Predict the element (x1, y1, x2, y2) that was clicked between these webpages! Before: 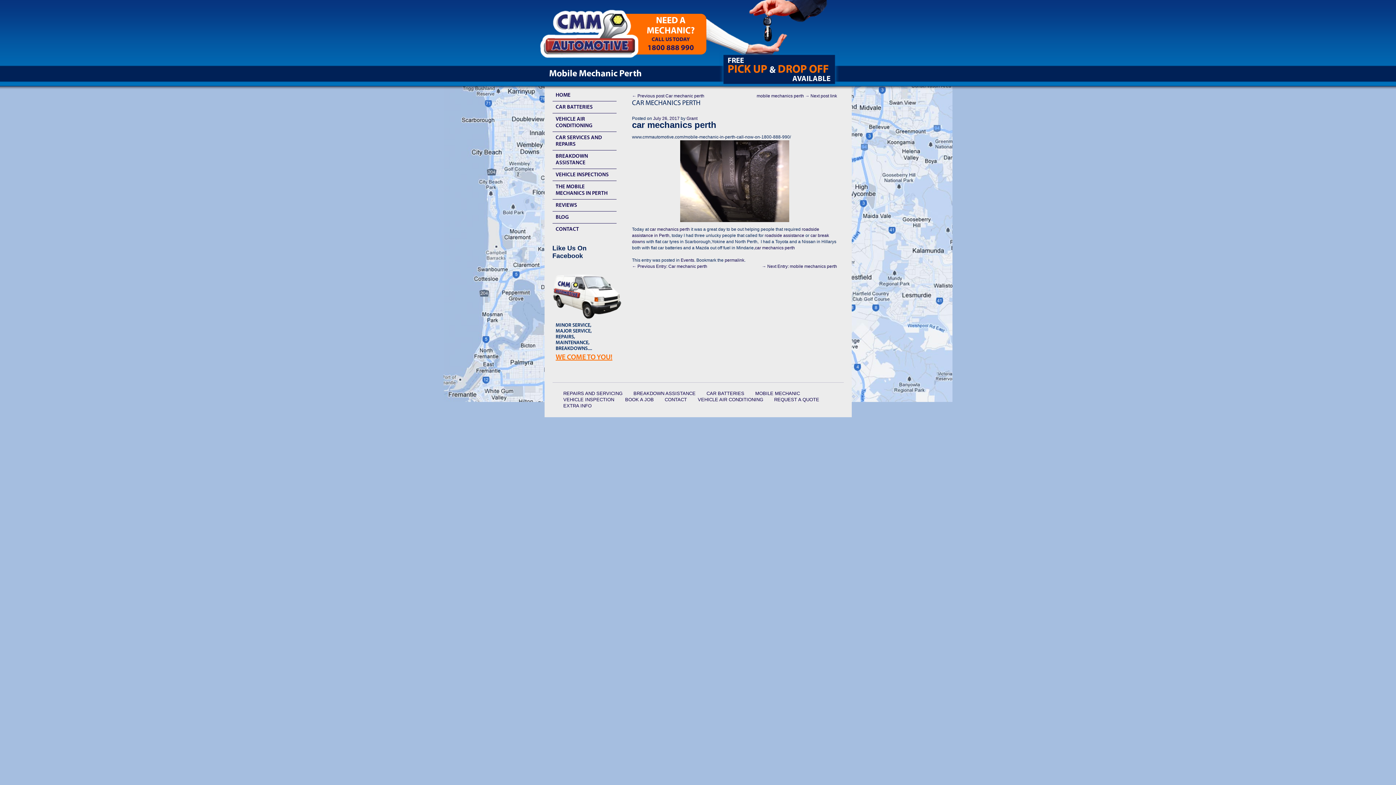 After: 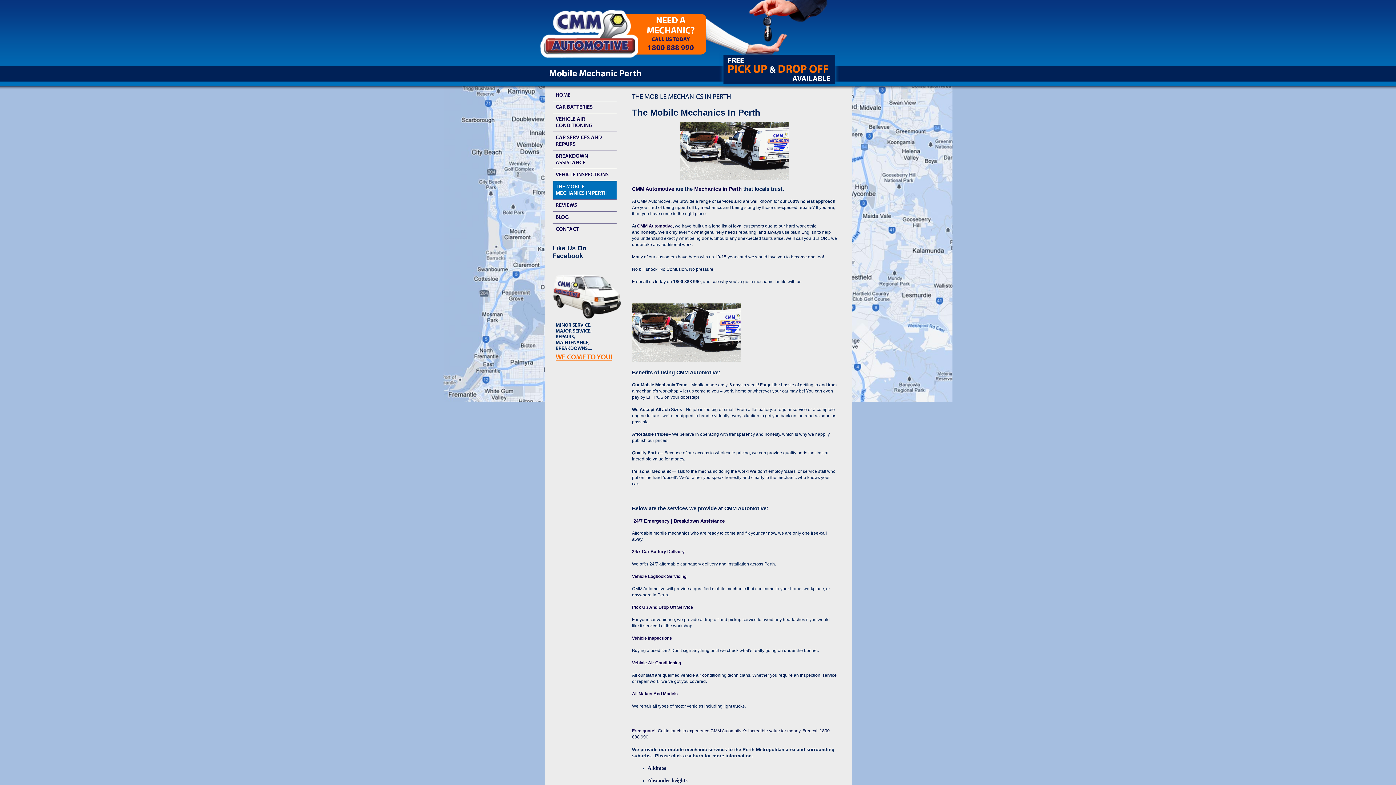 Action: label: THE MOBILE MECHANICS IN PERTH bbox: (552, 181, 616, 199)